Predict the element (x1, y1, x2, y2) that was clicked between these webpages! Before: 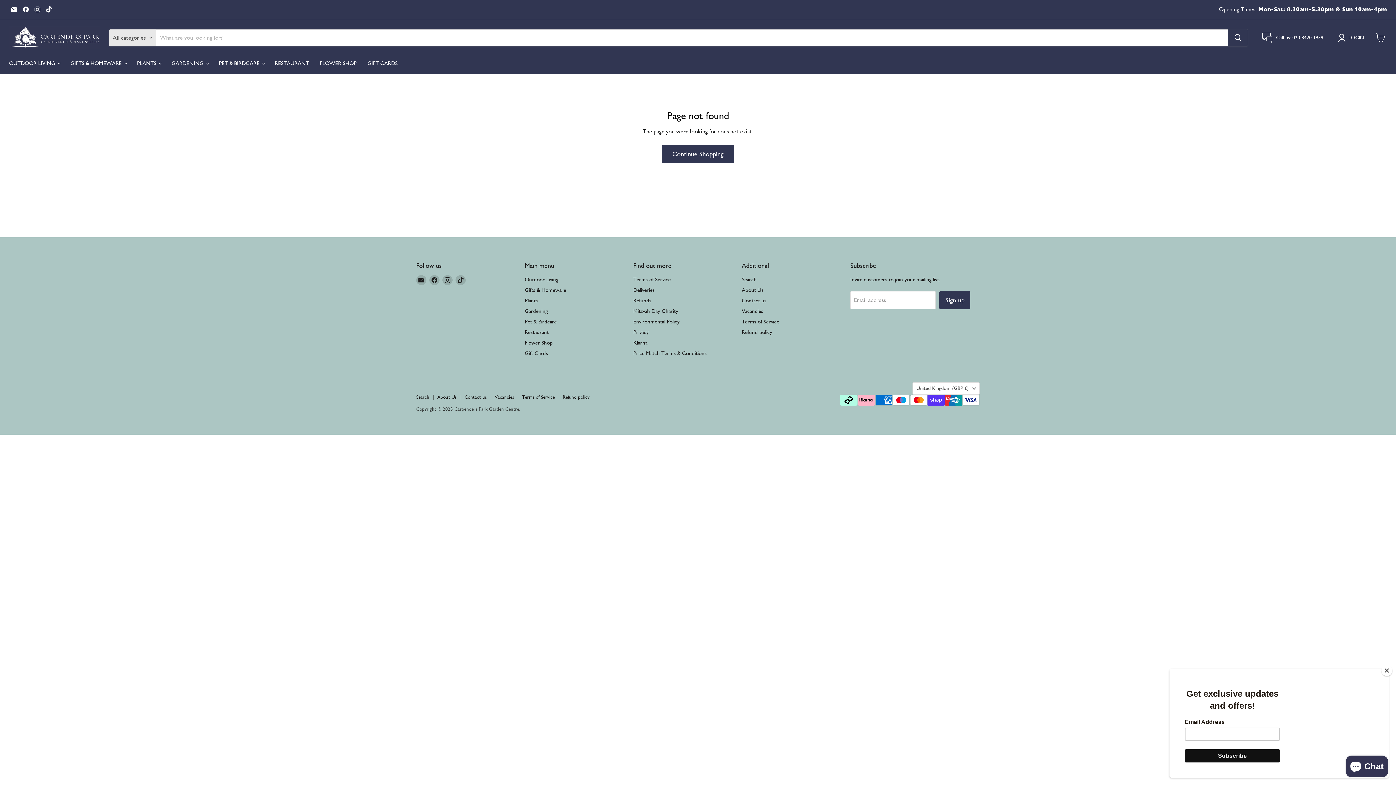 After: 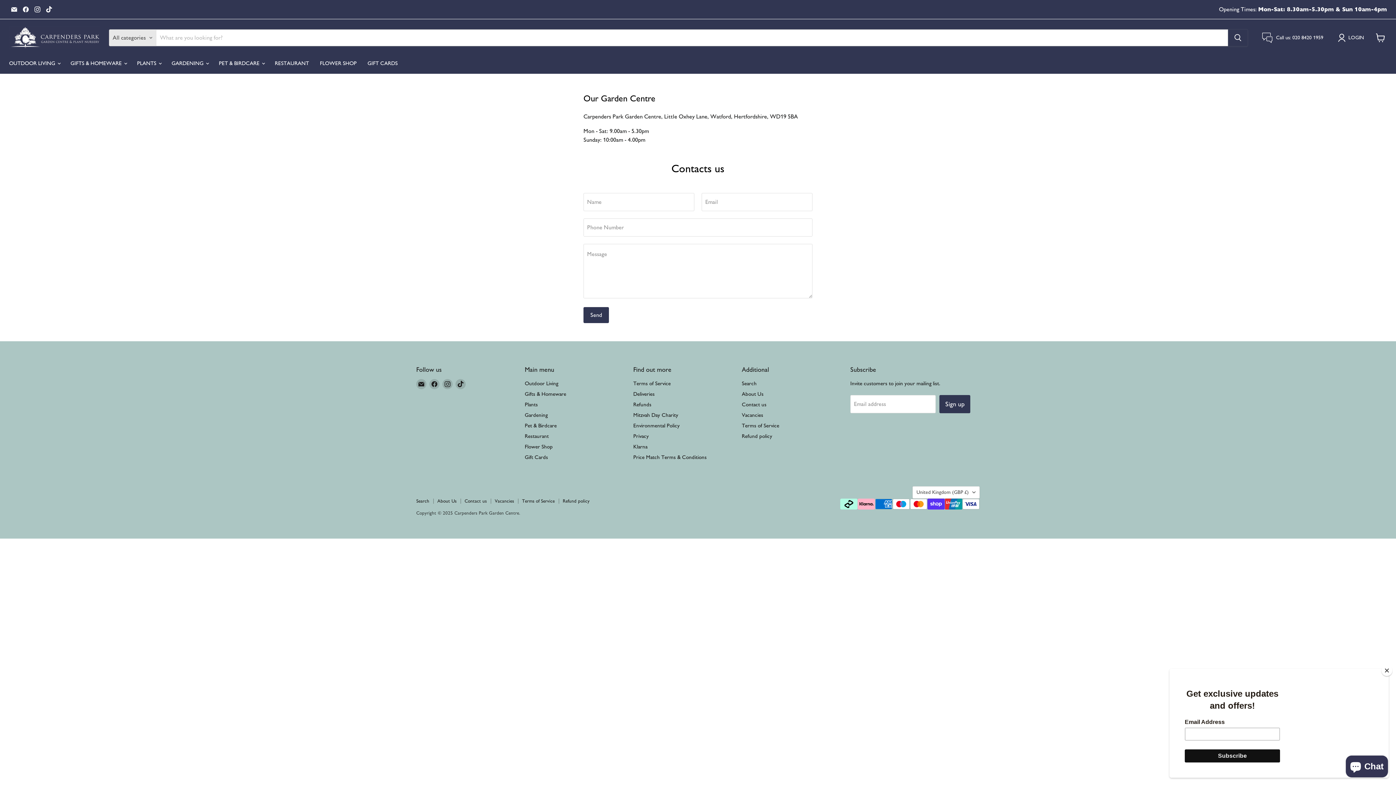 Action: bbox: (464, 394, 486, 400) label: Contact us